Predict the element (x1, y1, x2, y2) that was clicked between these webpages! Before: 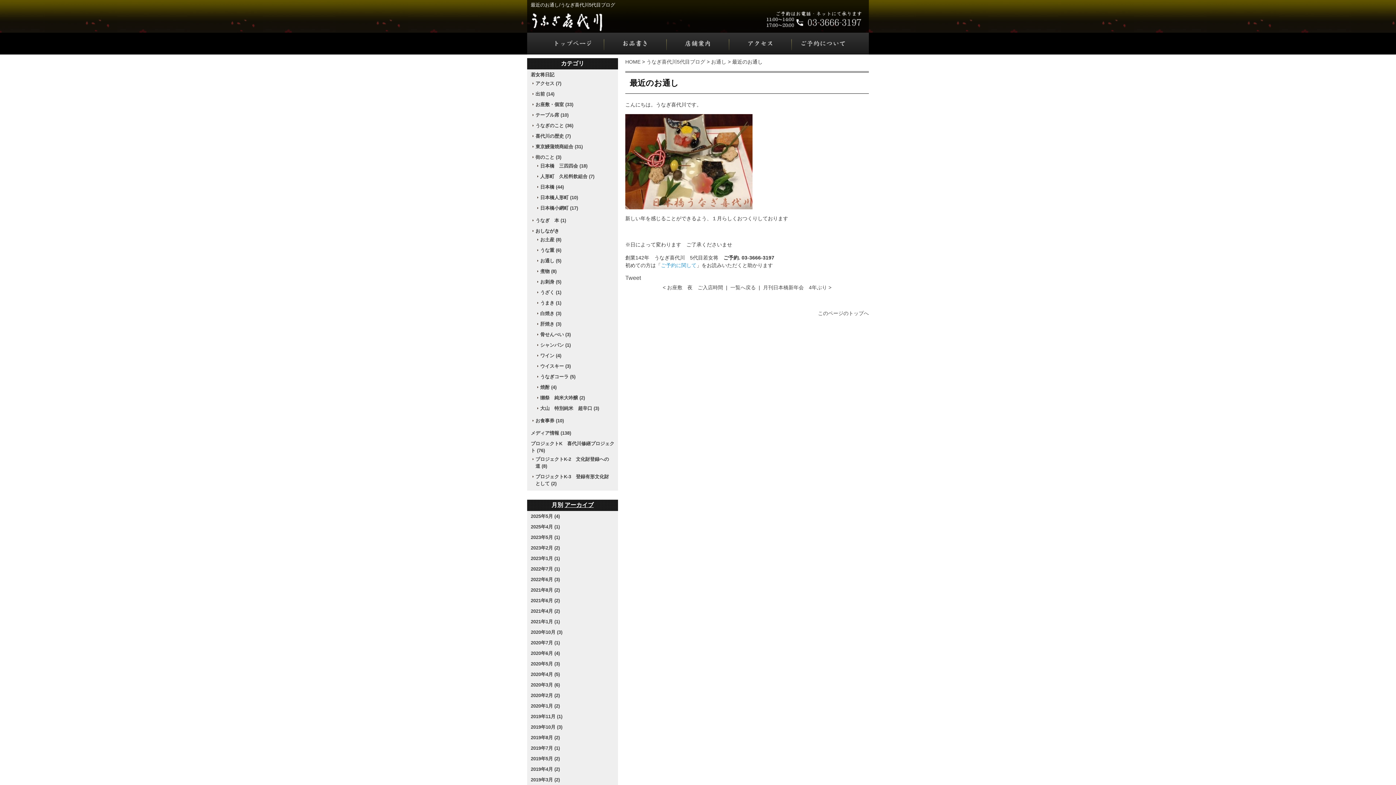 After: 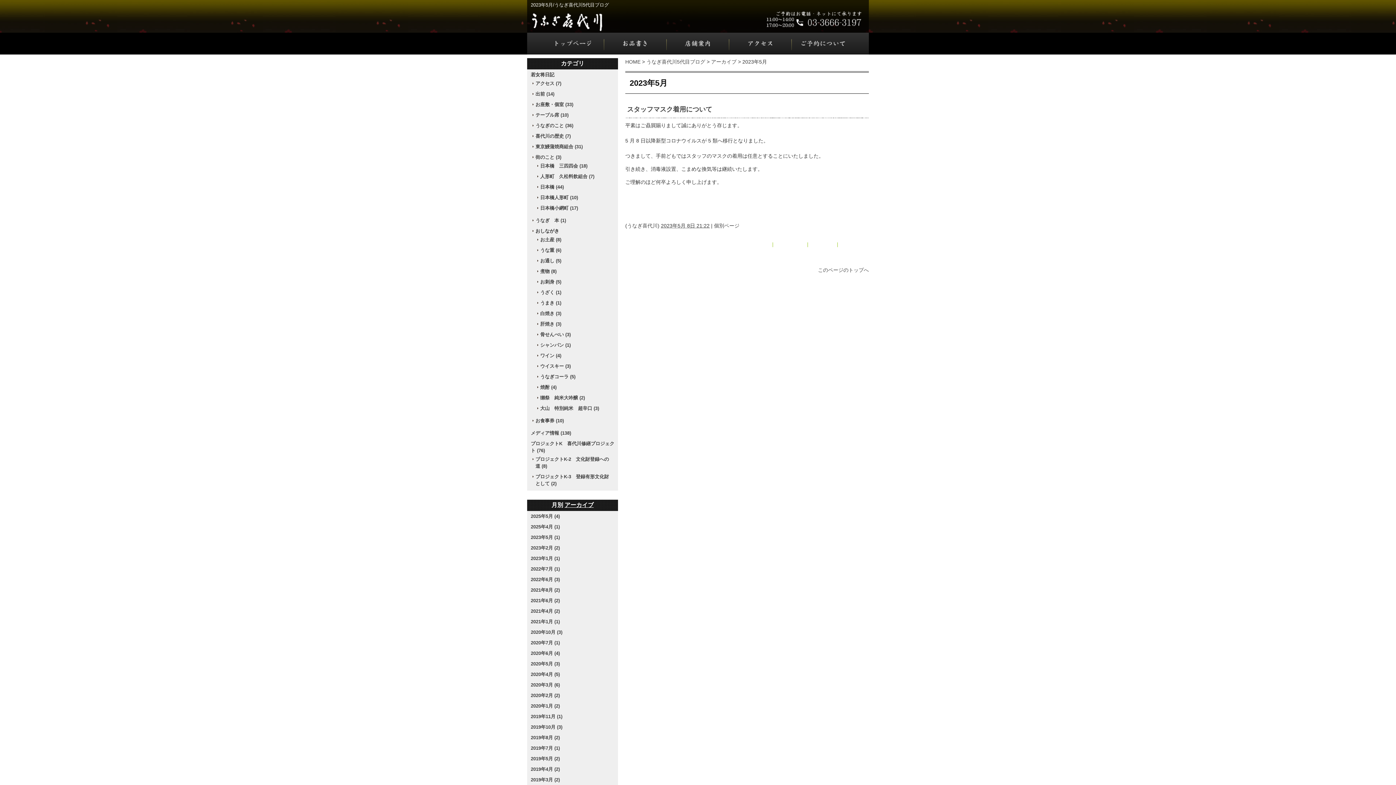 Action: label: 2023年5月 (1) bbox: (530, 534, 560, 540)